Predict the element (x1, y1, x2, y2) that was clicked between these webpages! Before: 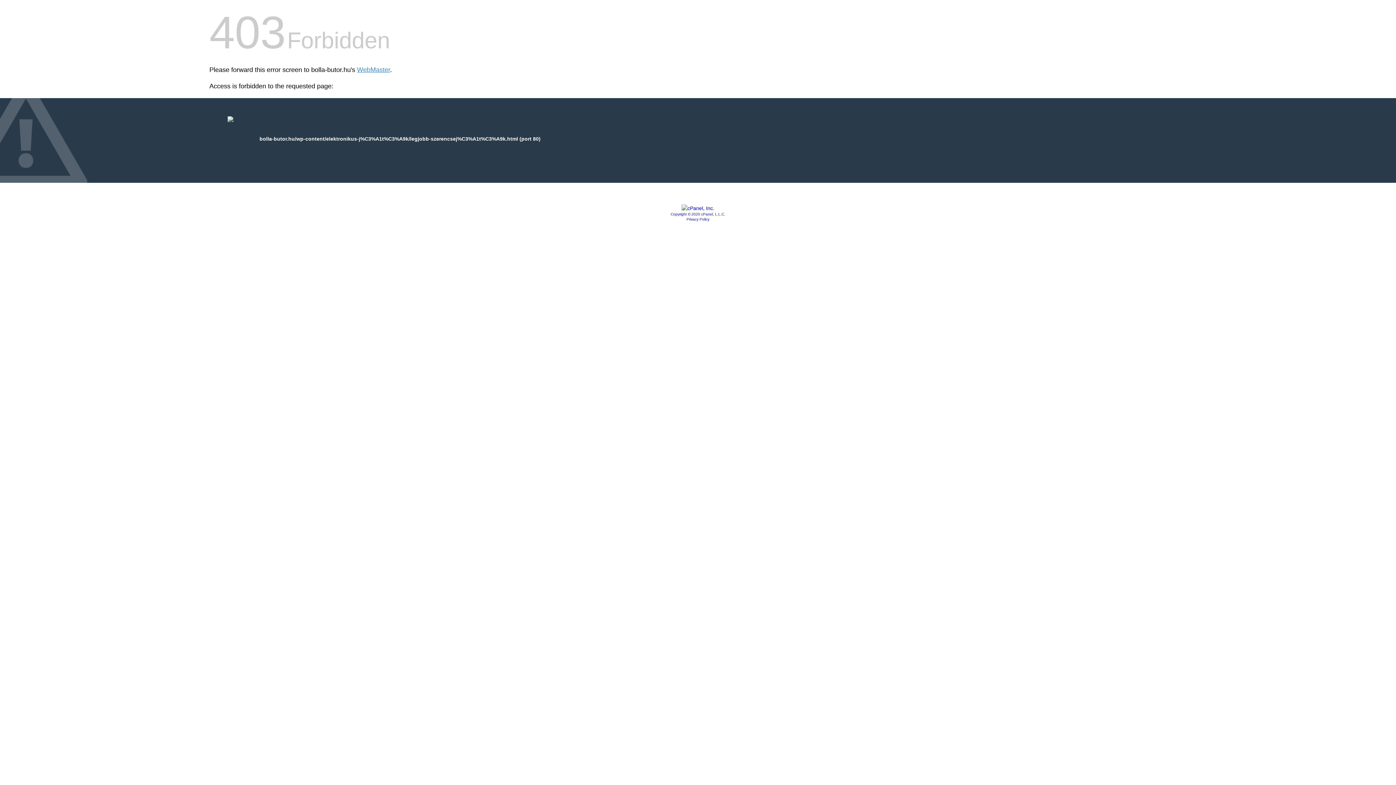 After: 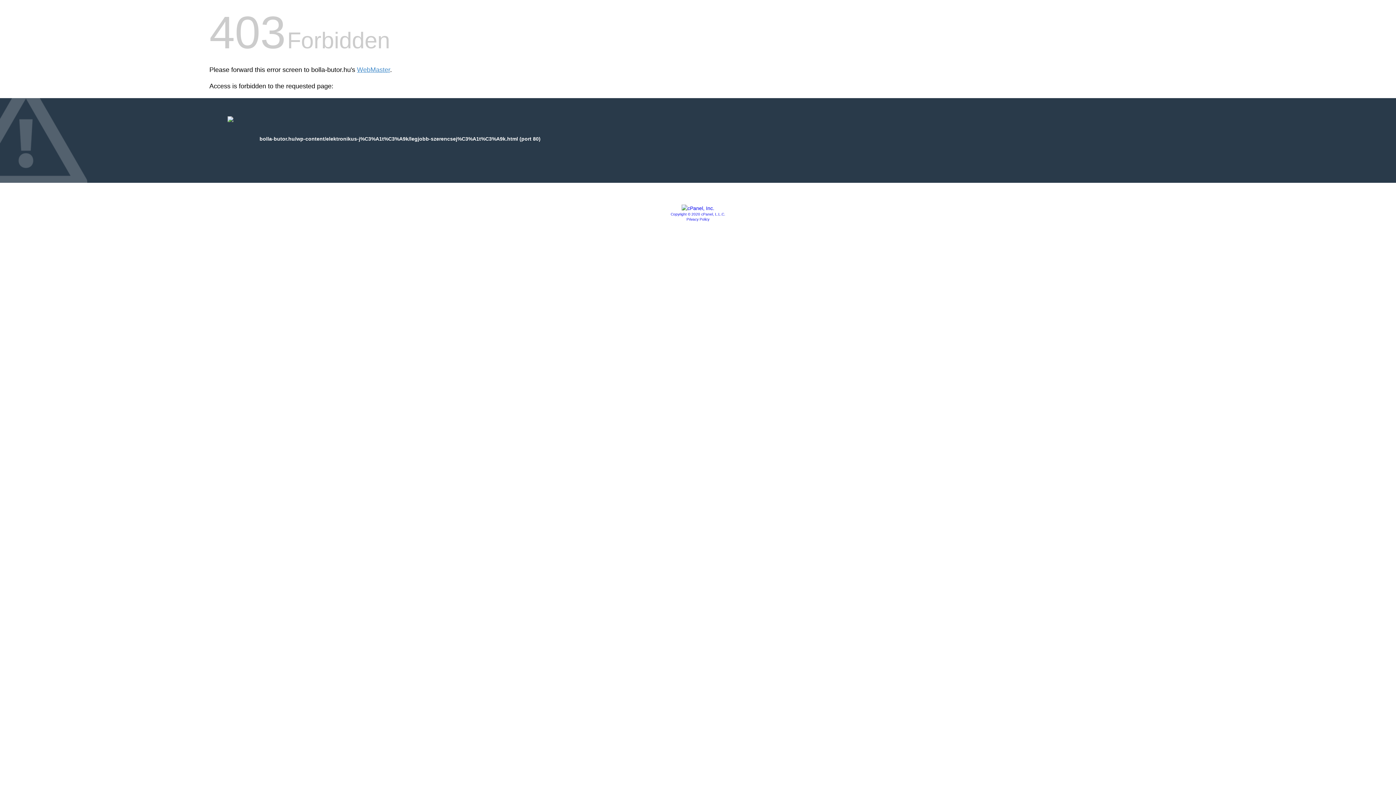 Action: bbox: (670, 212, 725, 216) label: Copyright © 2020 cPanel, L.L.C.